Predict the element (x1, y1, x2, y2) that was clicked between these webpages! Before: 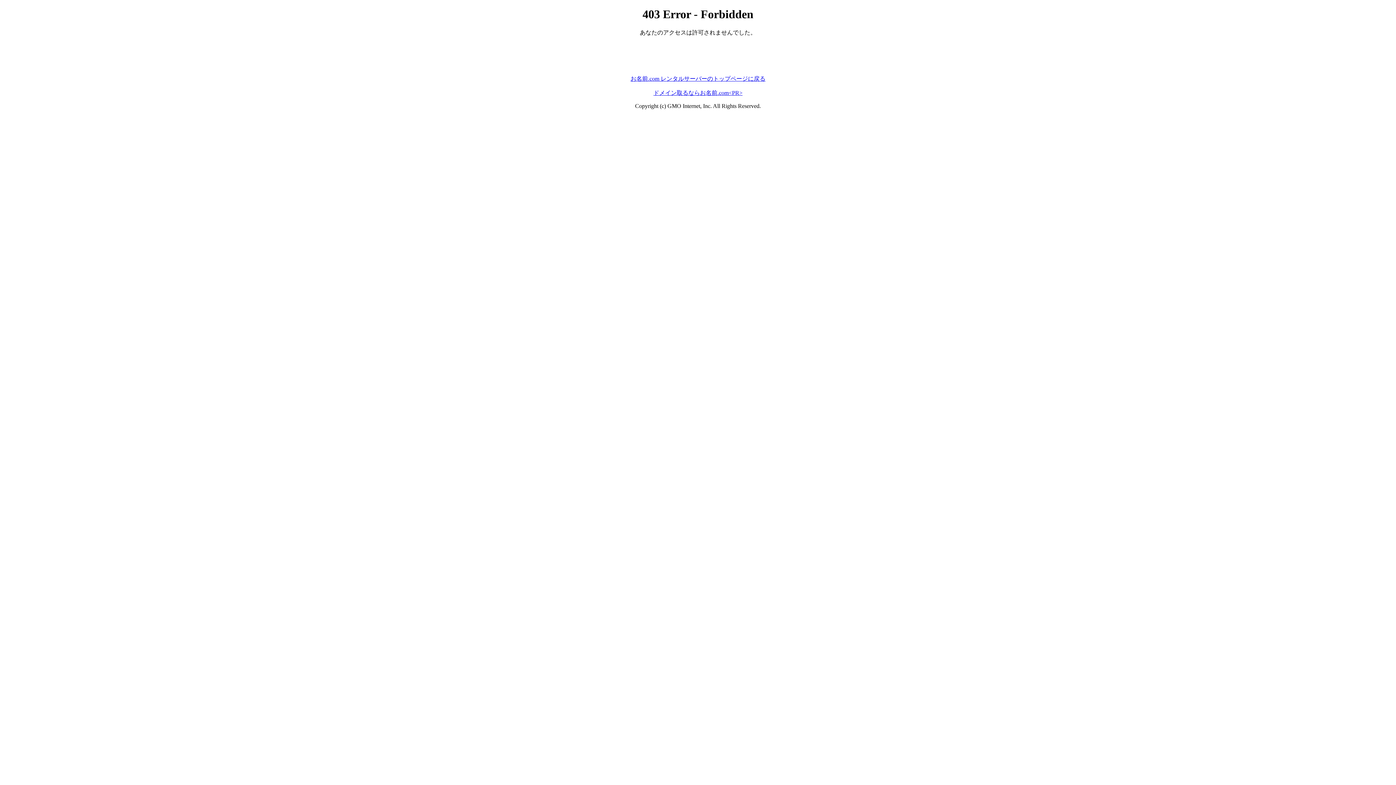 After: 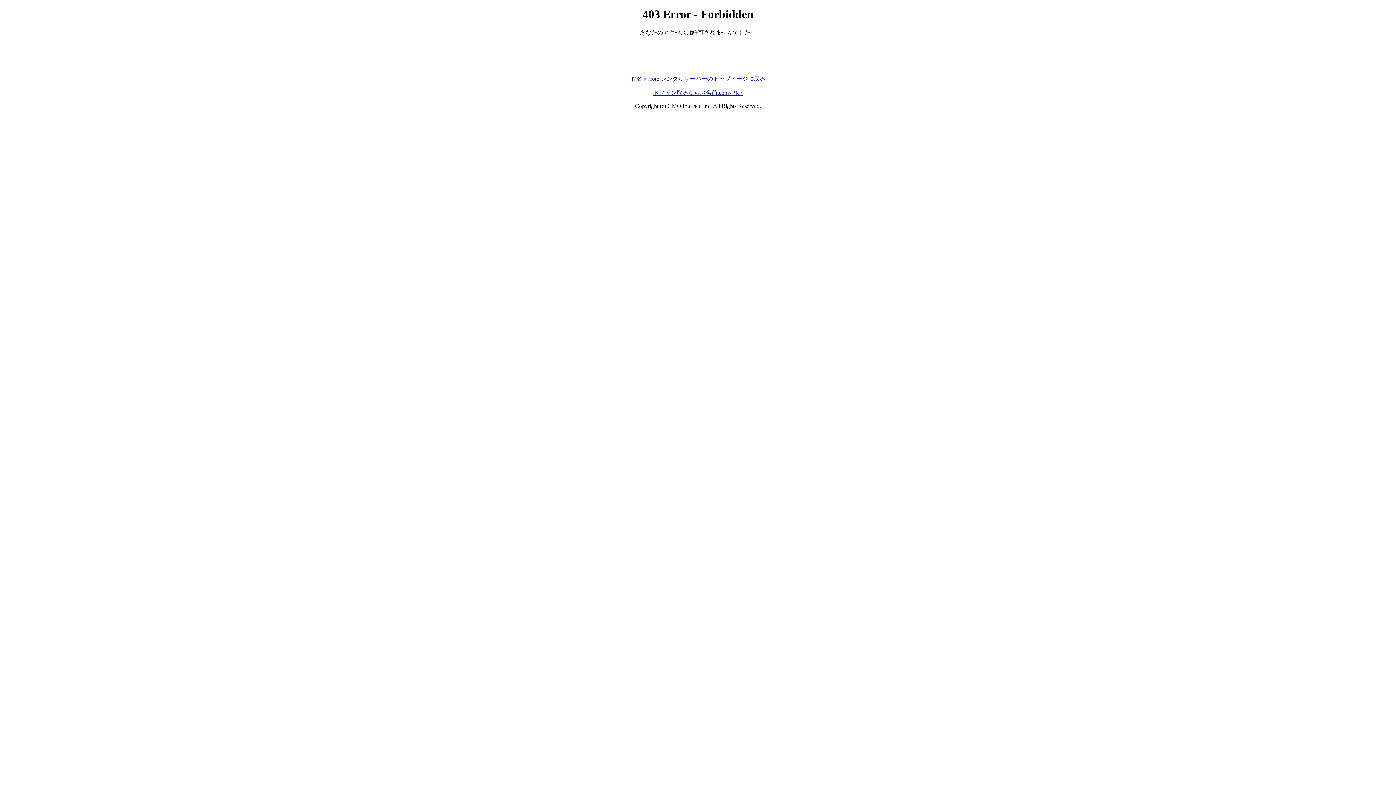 Action: bbox: (630, 75, 765, 81) label: お名前.com レンタルサーバーのトップページに戻る